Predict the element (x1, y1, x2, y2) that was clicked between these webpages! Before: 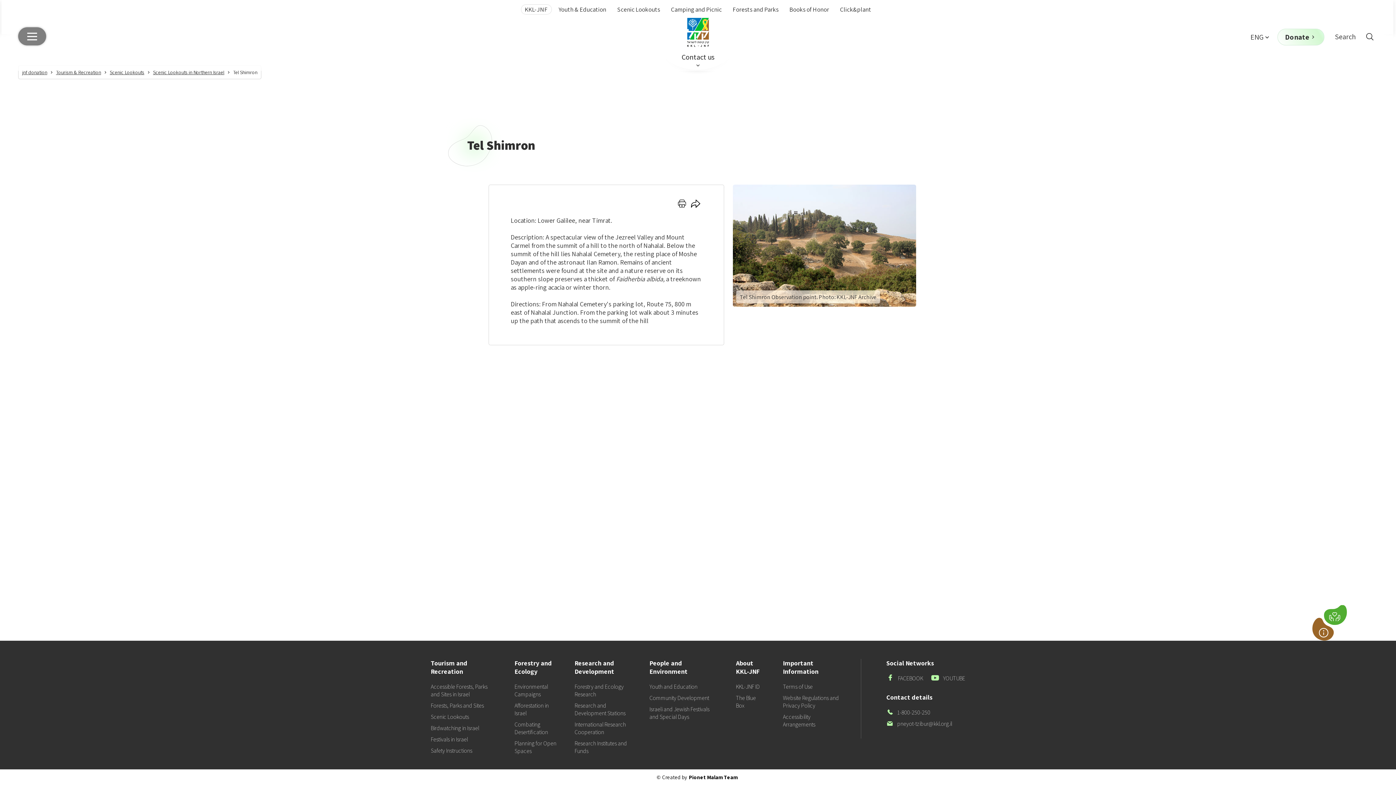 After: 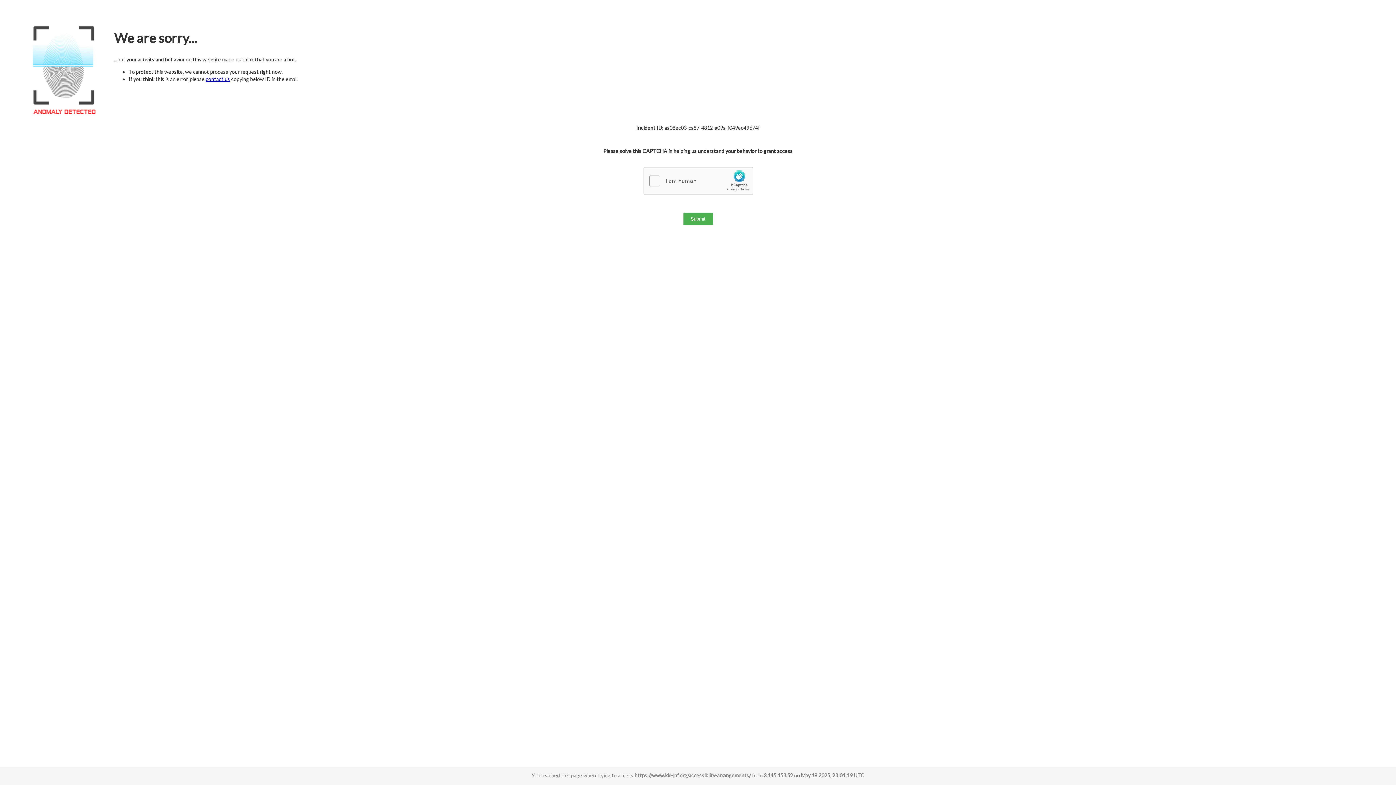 Action: bbox: (783, 713, 815, 728) label: Accessibility Arrangements